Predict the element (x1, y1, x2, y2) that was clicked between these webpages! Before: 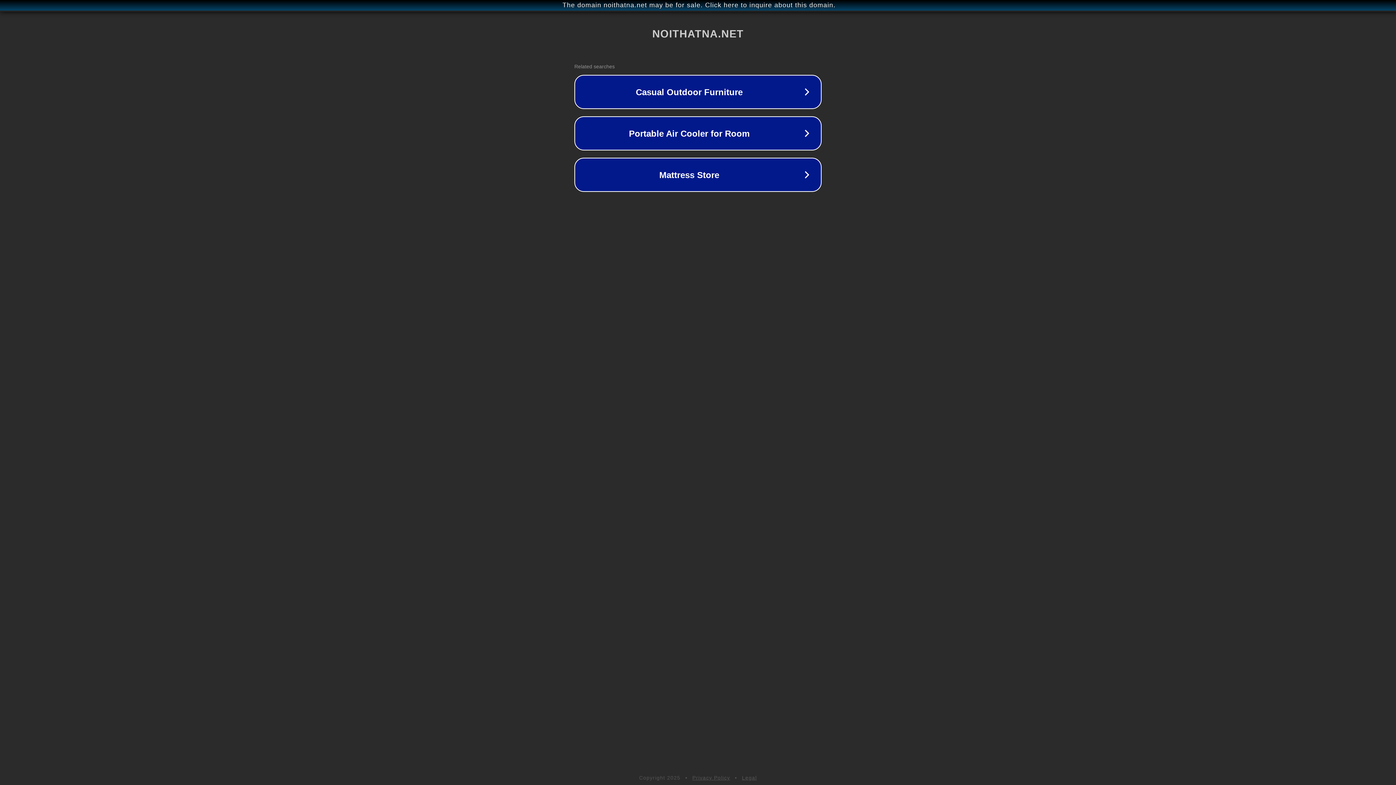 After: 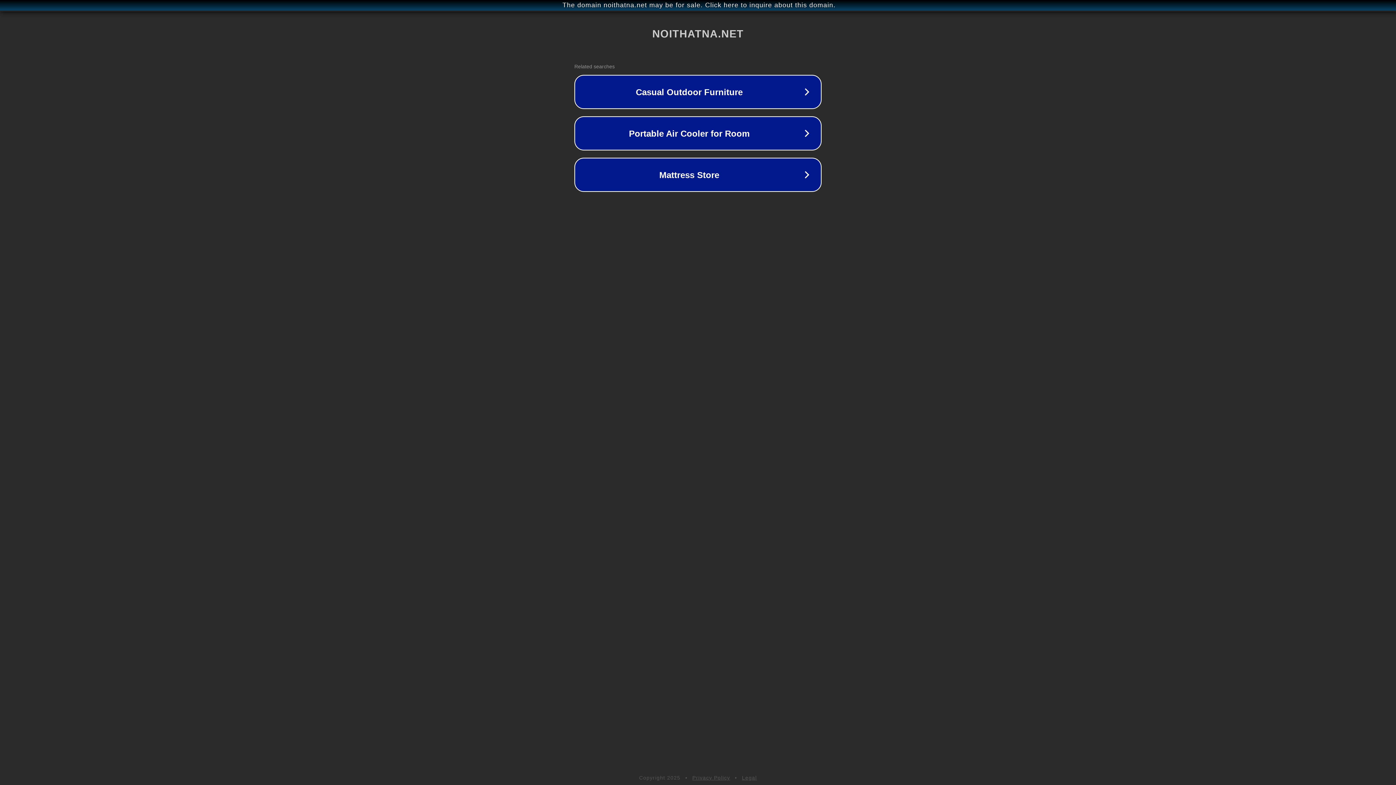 Action: label: Legal bbox: (742, 775, 757, 781)